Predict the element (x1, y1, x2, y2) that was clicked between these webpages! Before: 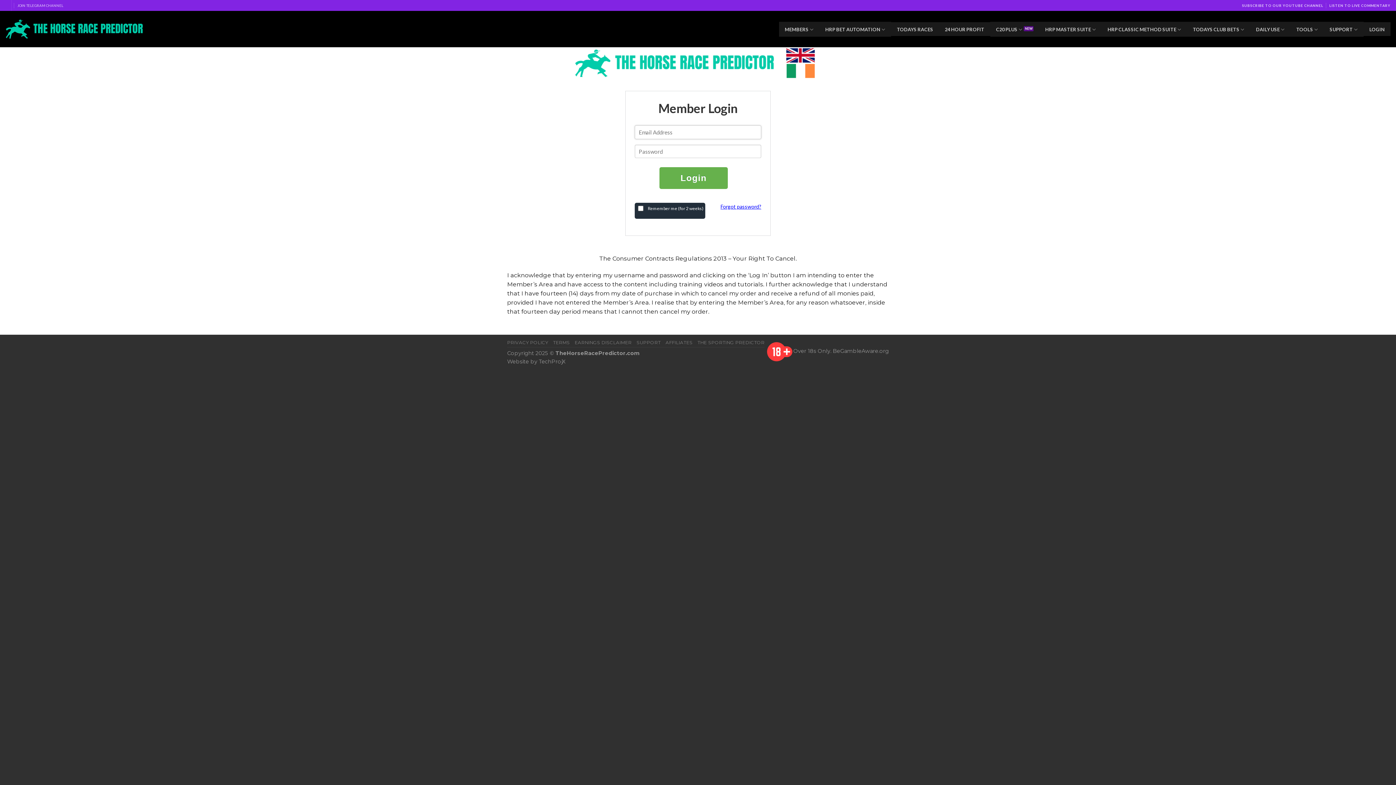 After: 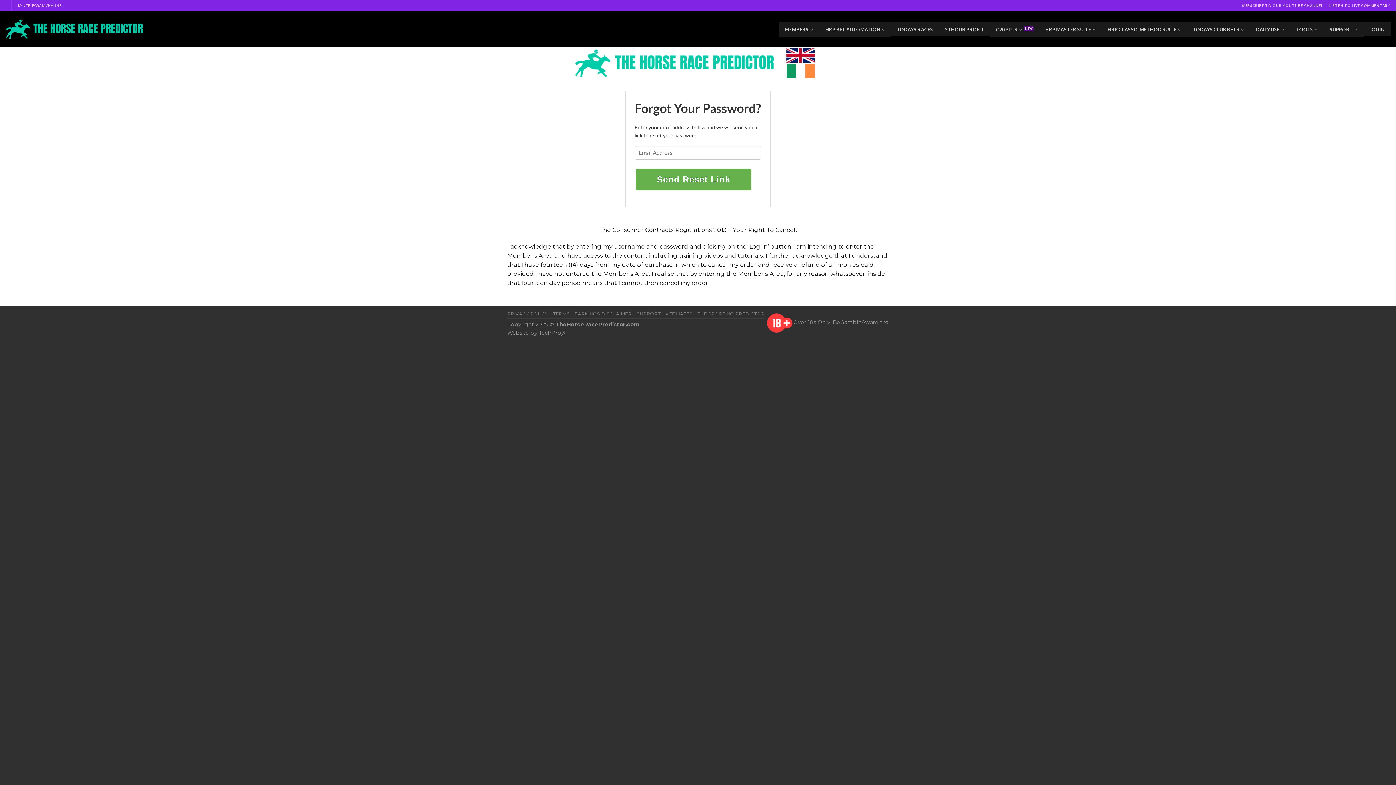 Action: bbox: (720, 203, 761, 209) label: Forgot password?